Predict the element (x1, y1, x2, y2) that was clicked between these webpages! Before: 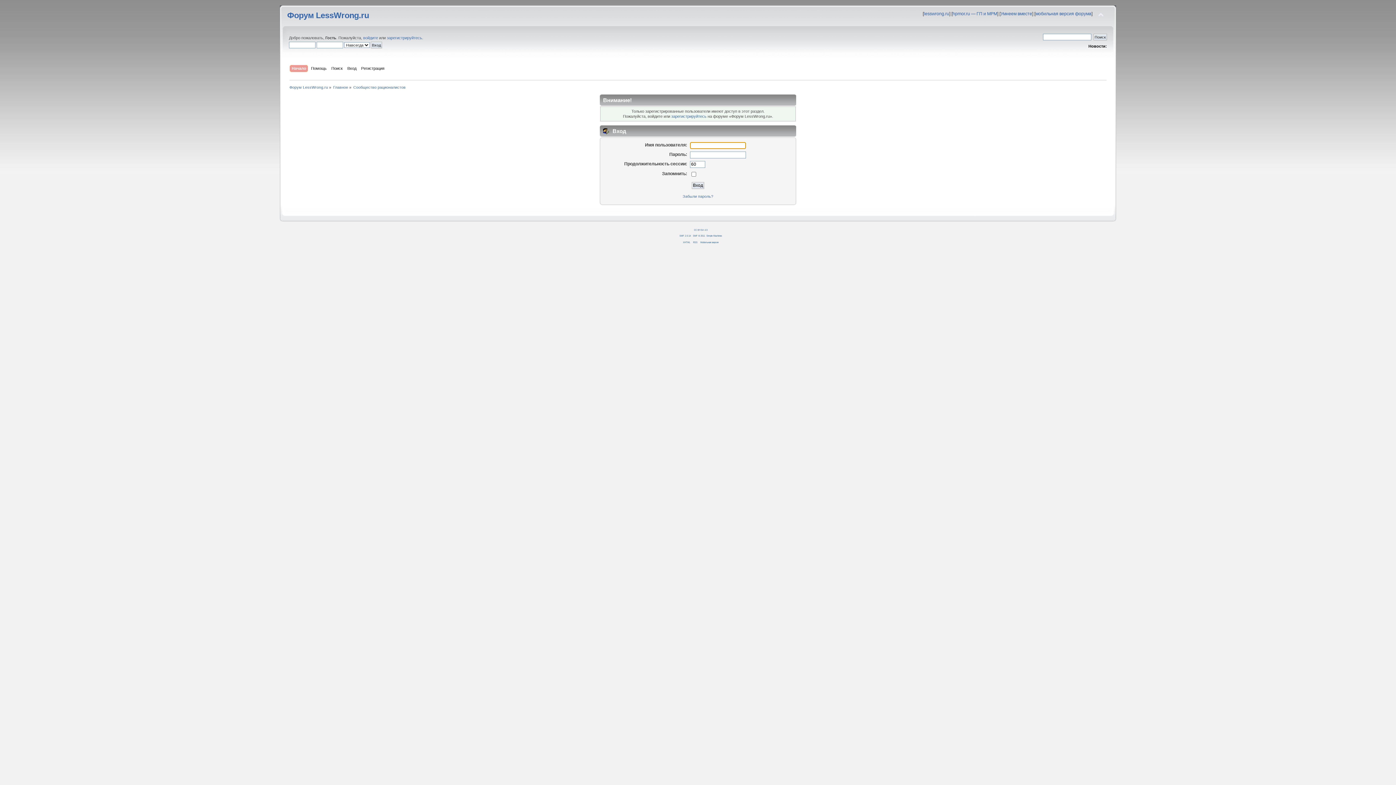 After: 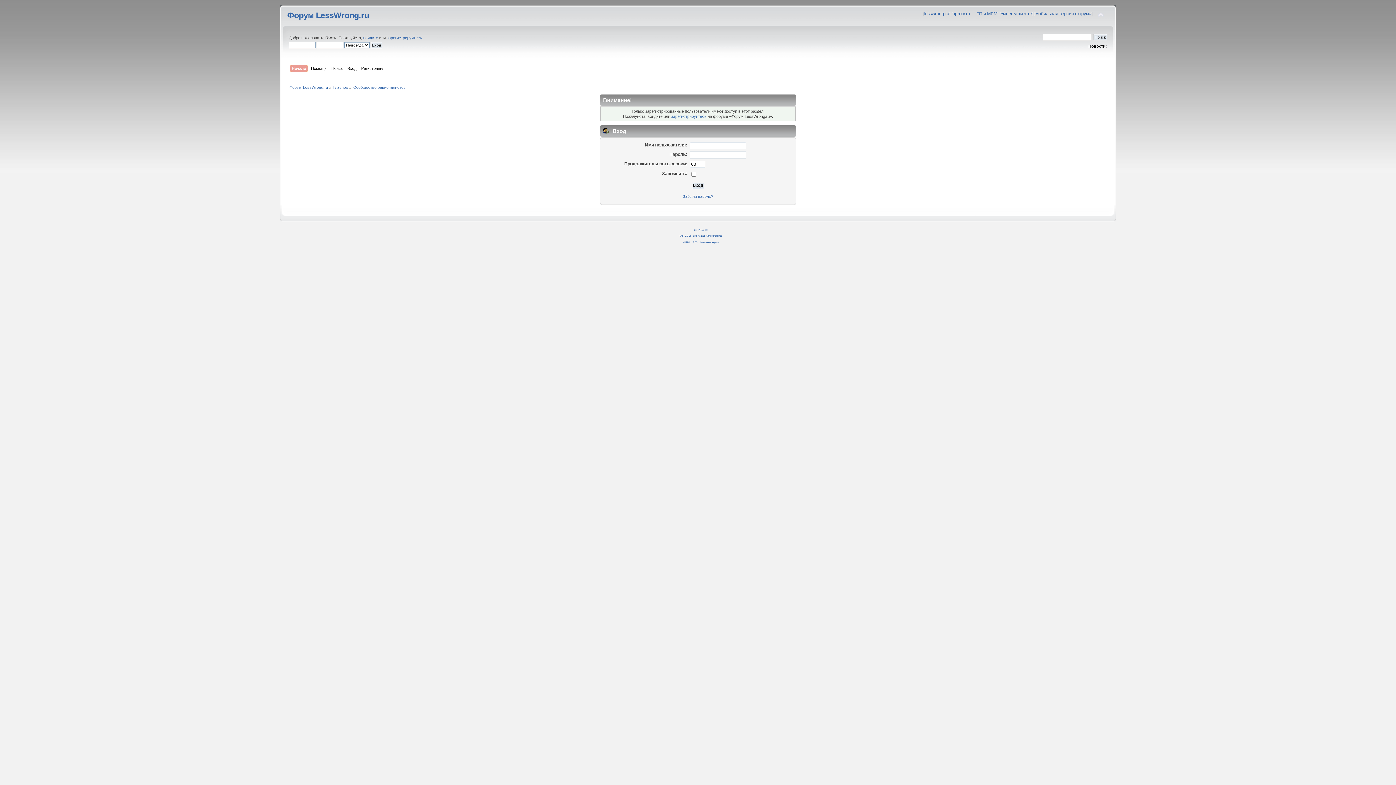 Action: label: Simple Machines bbox: (706, 234, 722, 237)